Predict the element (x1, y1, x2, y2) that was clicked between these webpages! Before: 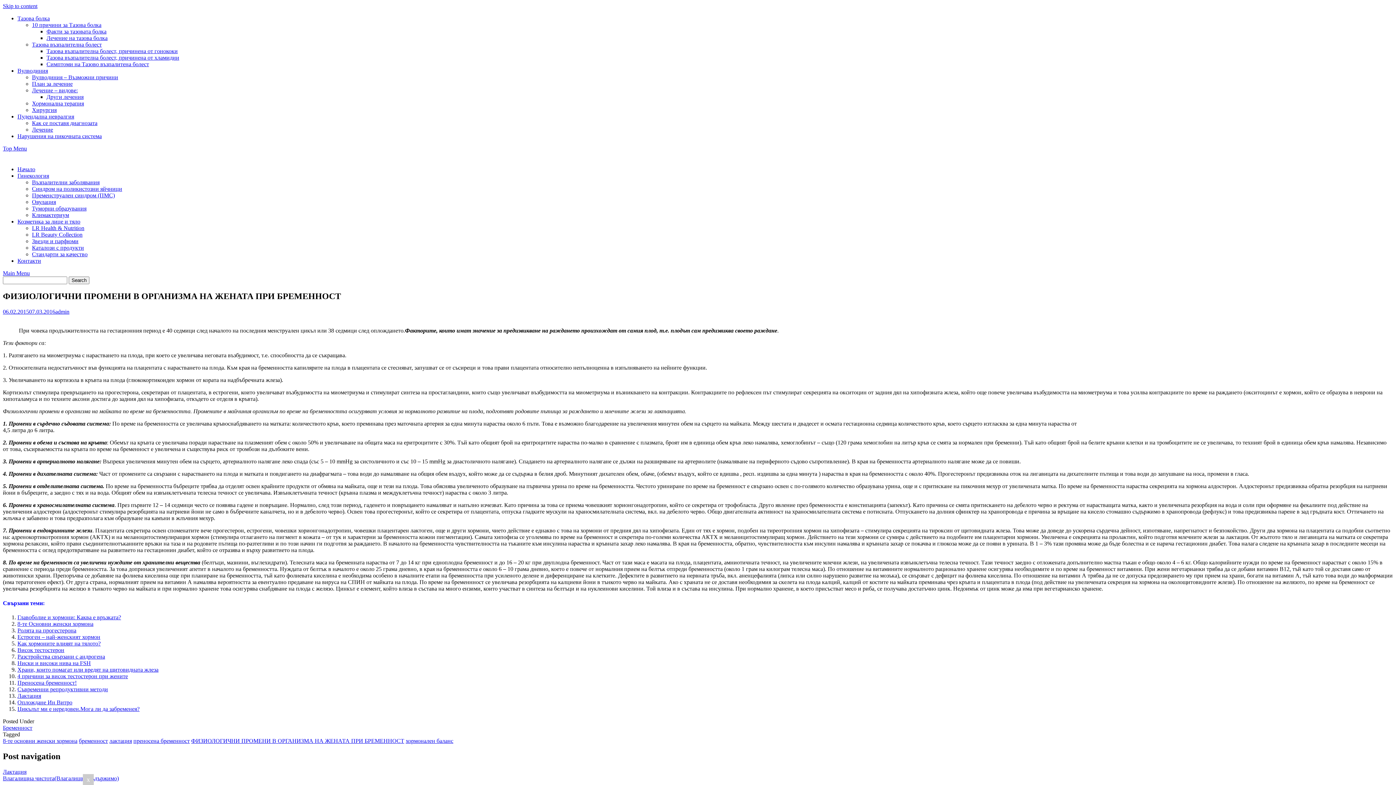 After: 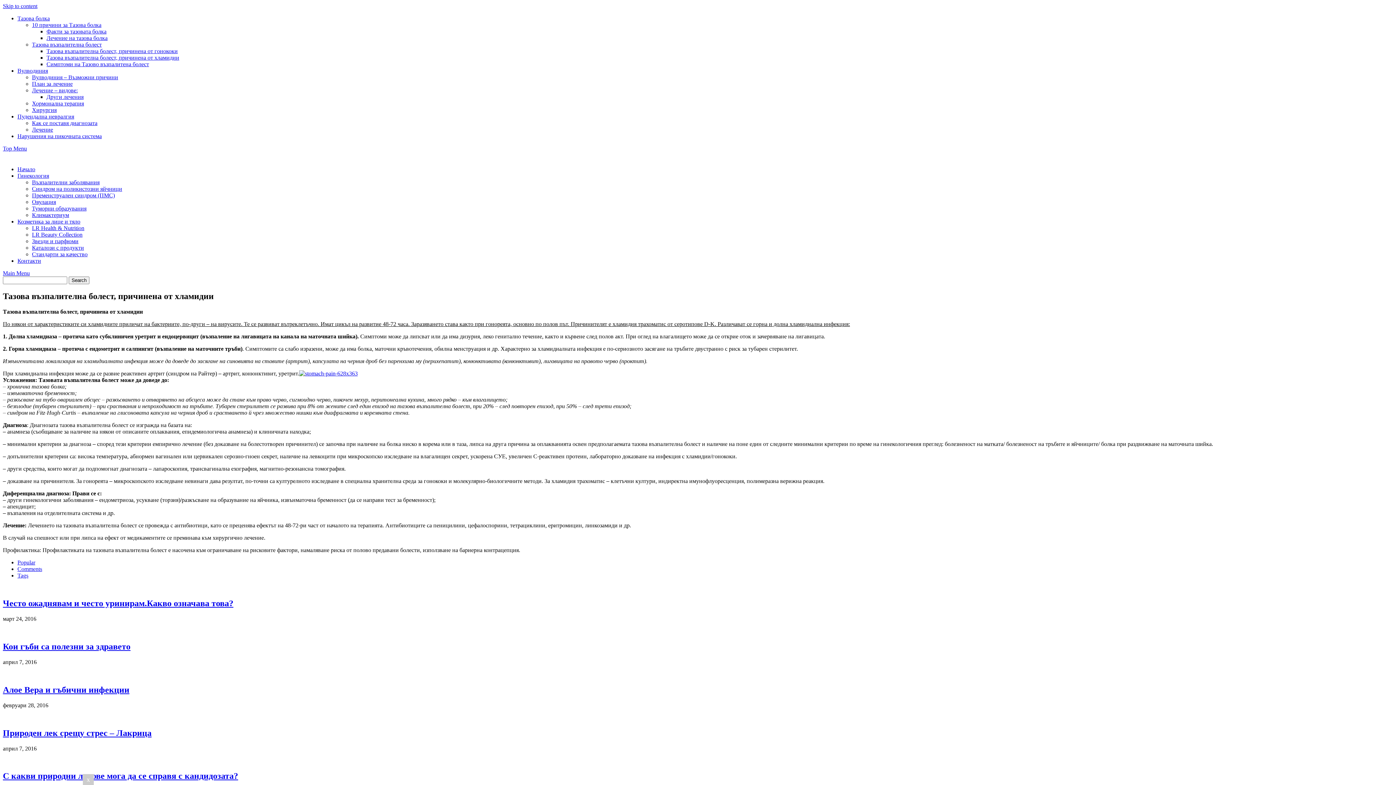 Action: bbox: (46, 54, 179, 60) label: Тазова възпалителна болест, причинена от хламидии